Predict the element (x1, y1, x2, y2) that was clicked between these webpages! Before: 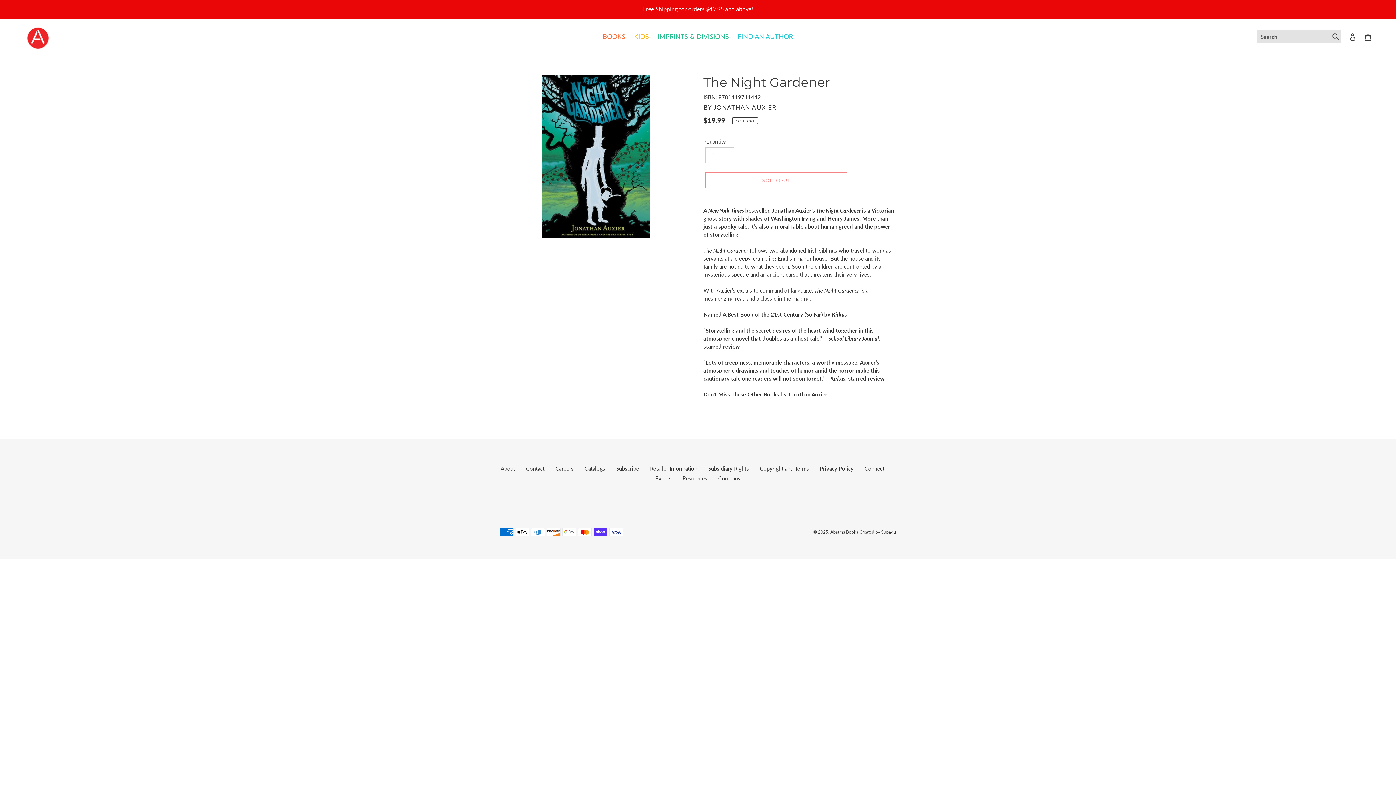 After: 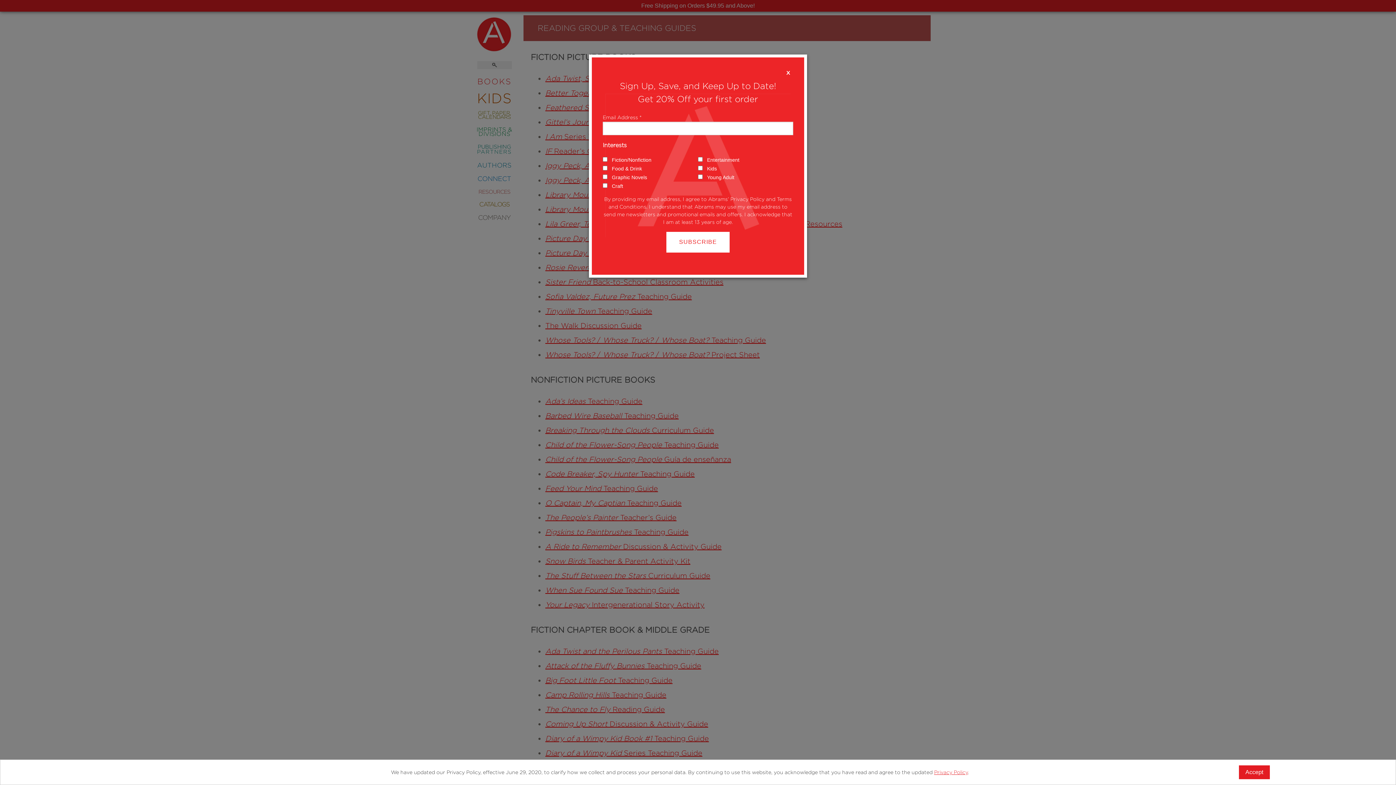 Action: bbox: (682, 475, 707, 481) label: Resources